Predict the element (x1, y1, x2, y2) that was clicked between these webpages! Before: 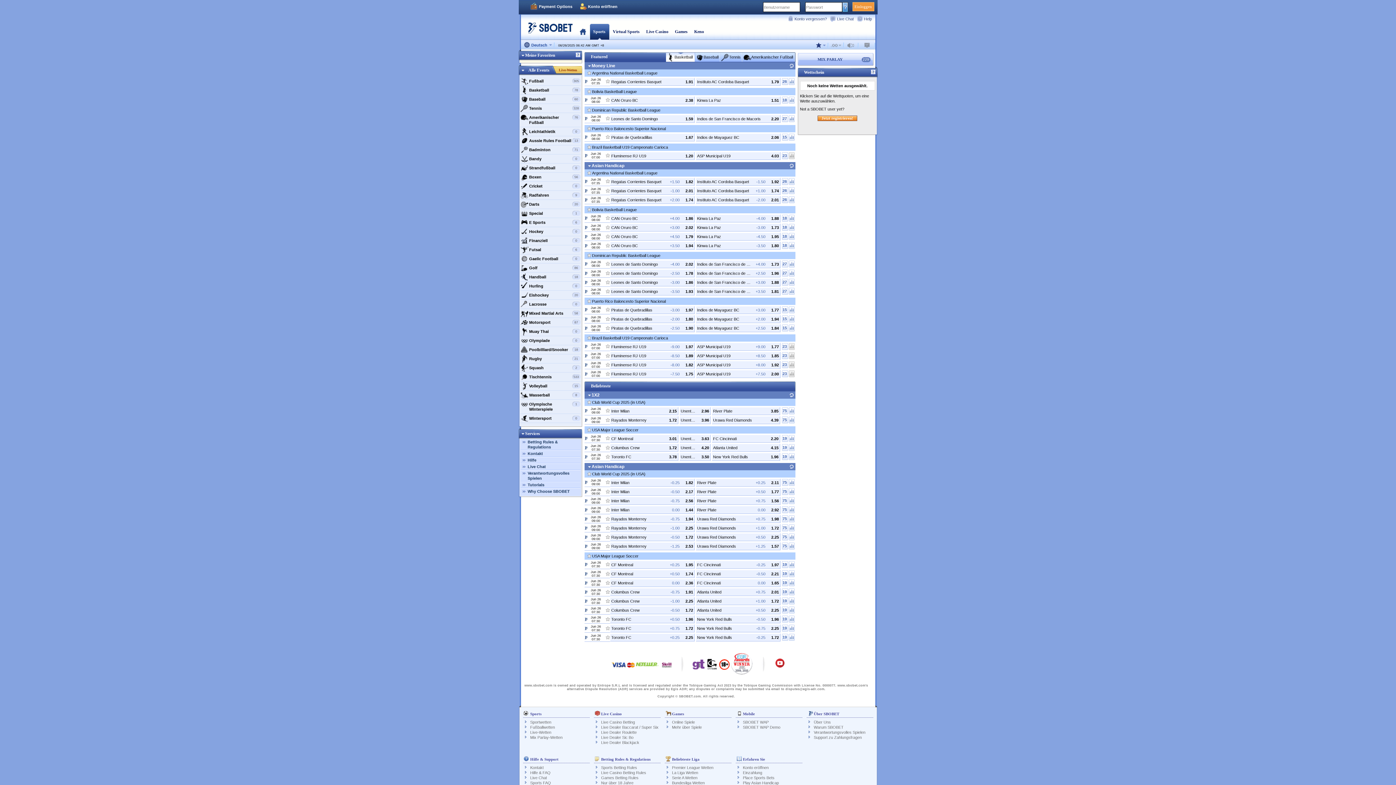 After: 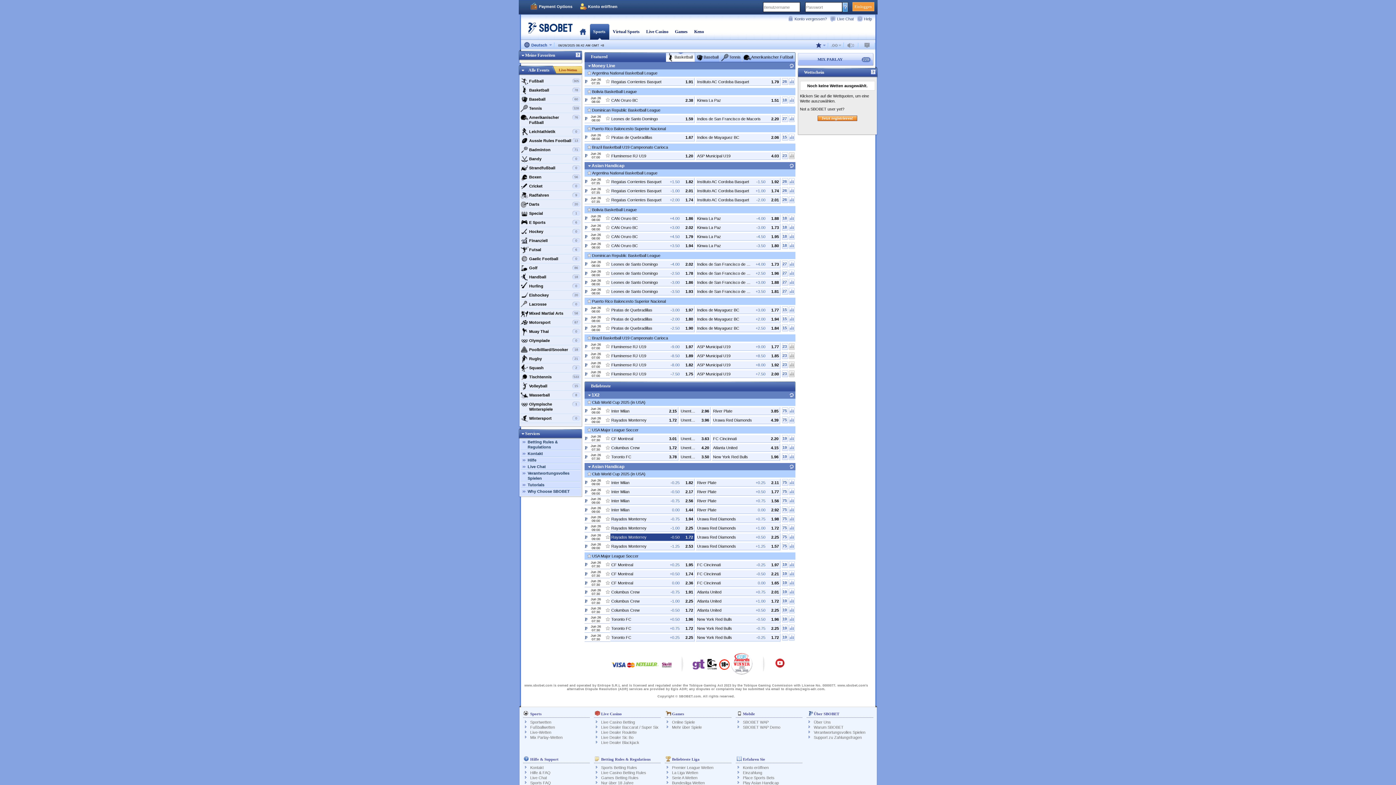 Action: label: 1.72
-0.50
Rayados Monterrey bbox: (610, 533, 694, 541)